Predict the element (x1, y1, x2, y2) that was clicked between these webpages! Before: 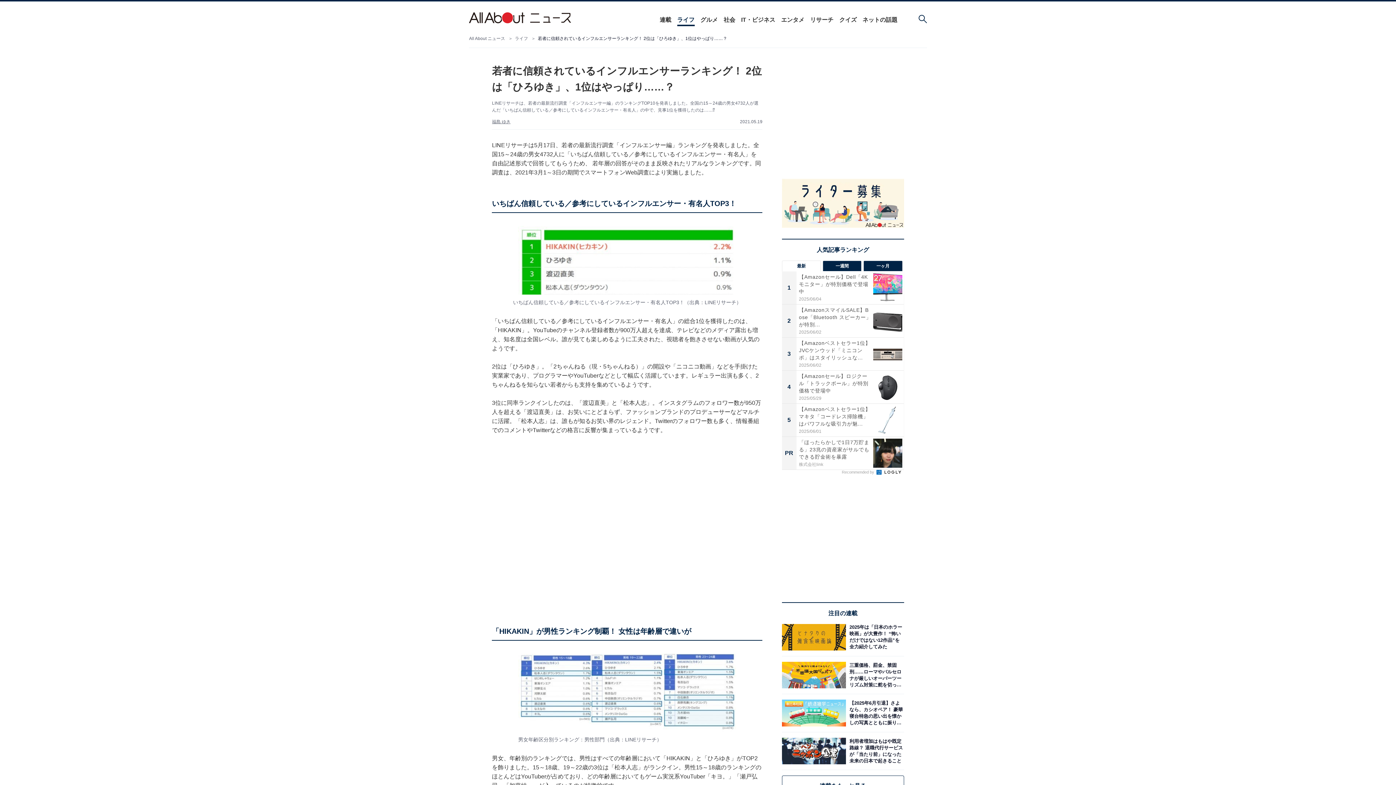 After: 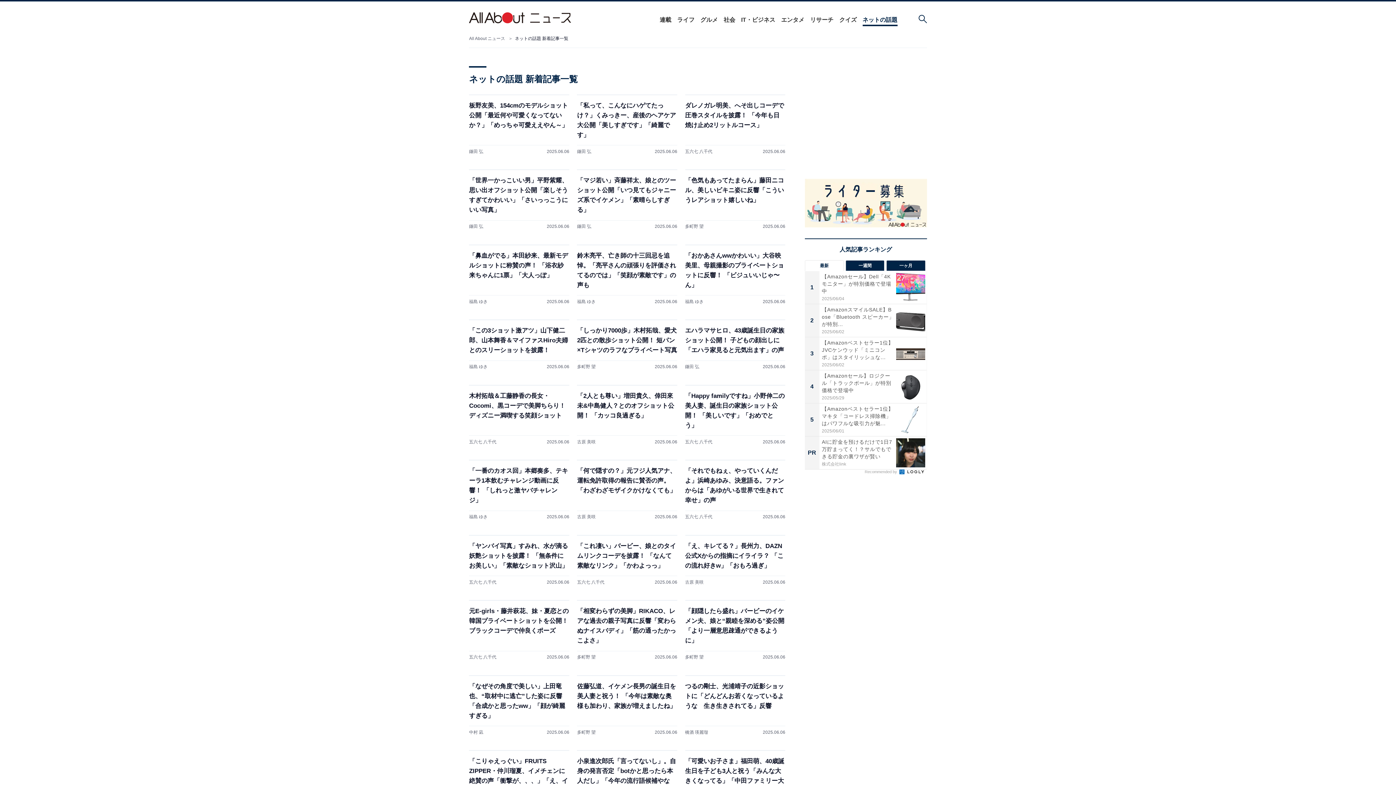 Action: label: ネットの話題 bbox: (862, 16, 897, 23)